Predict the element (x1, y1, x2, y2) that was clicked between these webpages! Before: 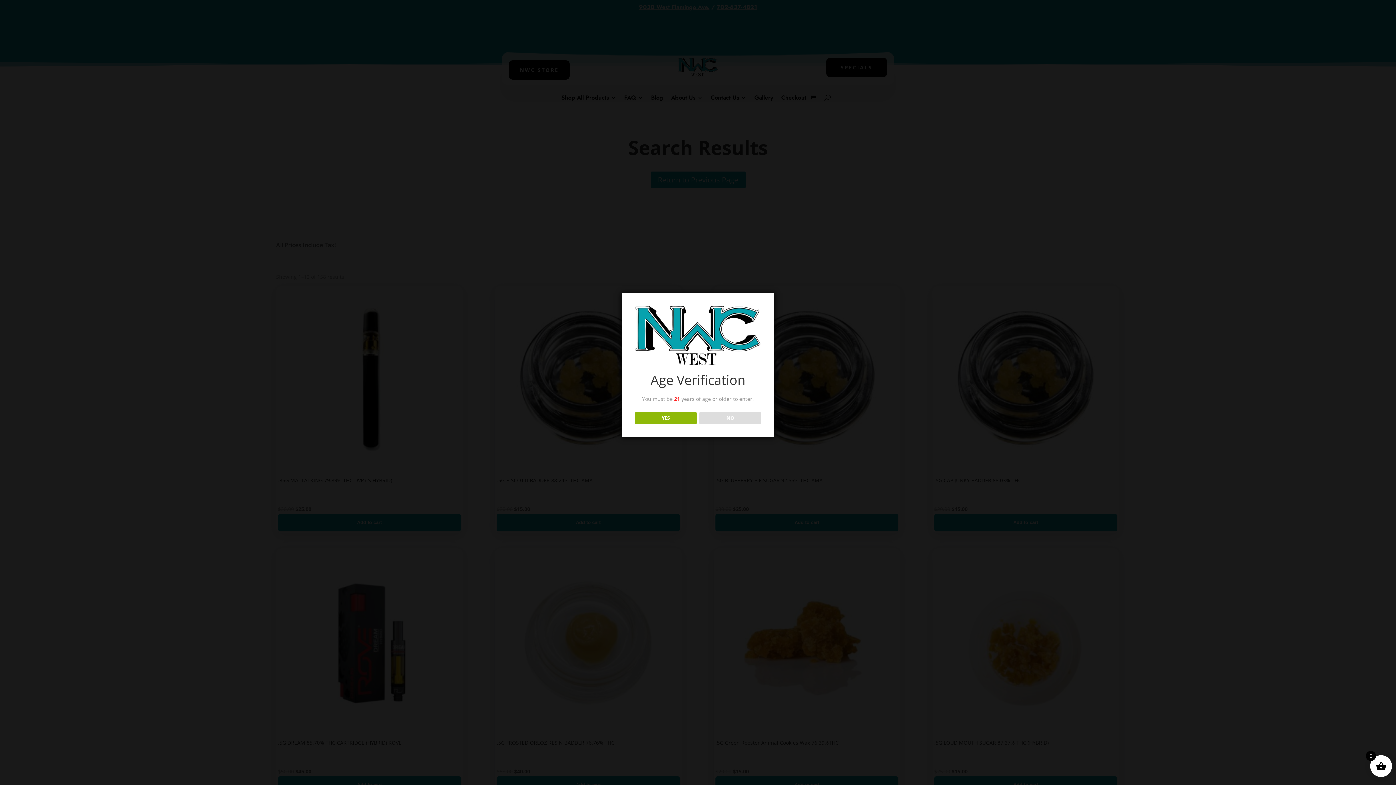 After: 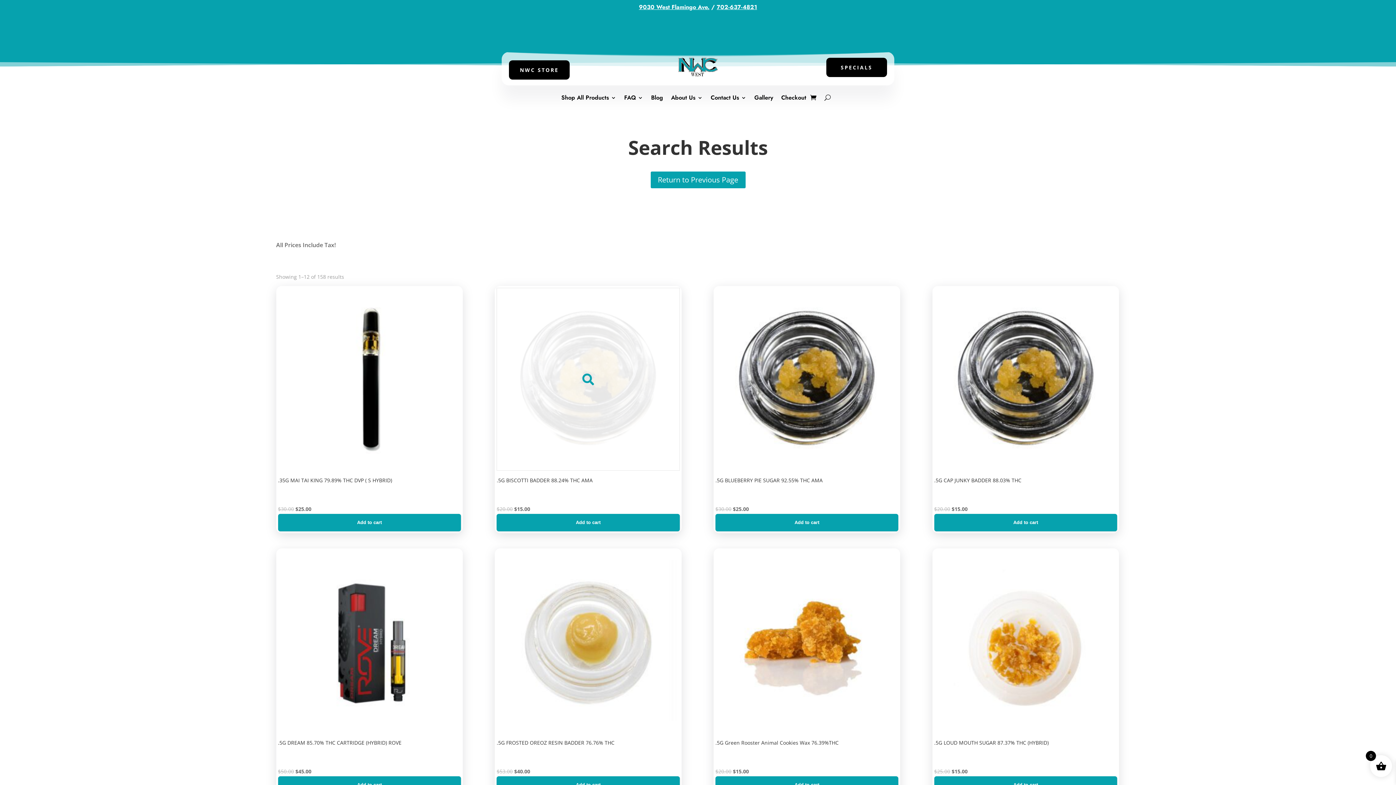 Action: bbox: (634, 412, 696, 424) label: YES